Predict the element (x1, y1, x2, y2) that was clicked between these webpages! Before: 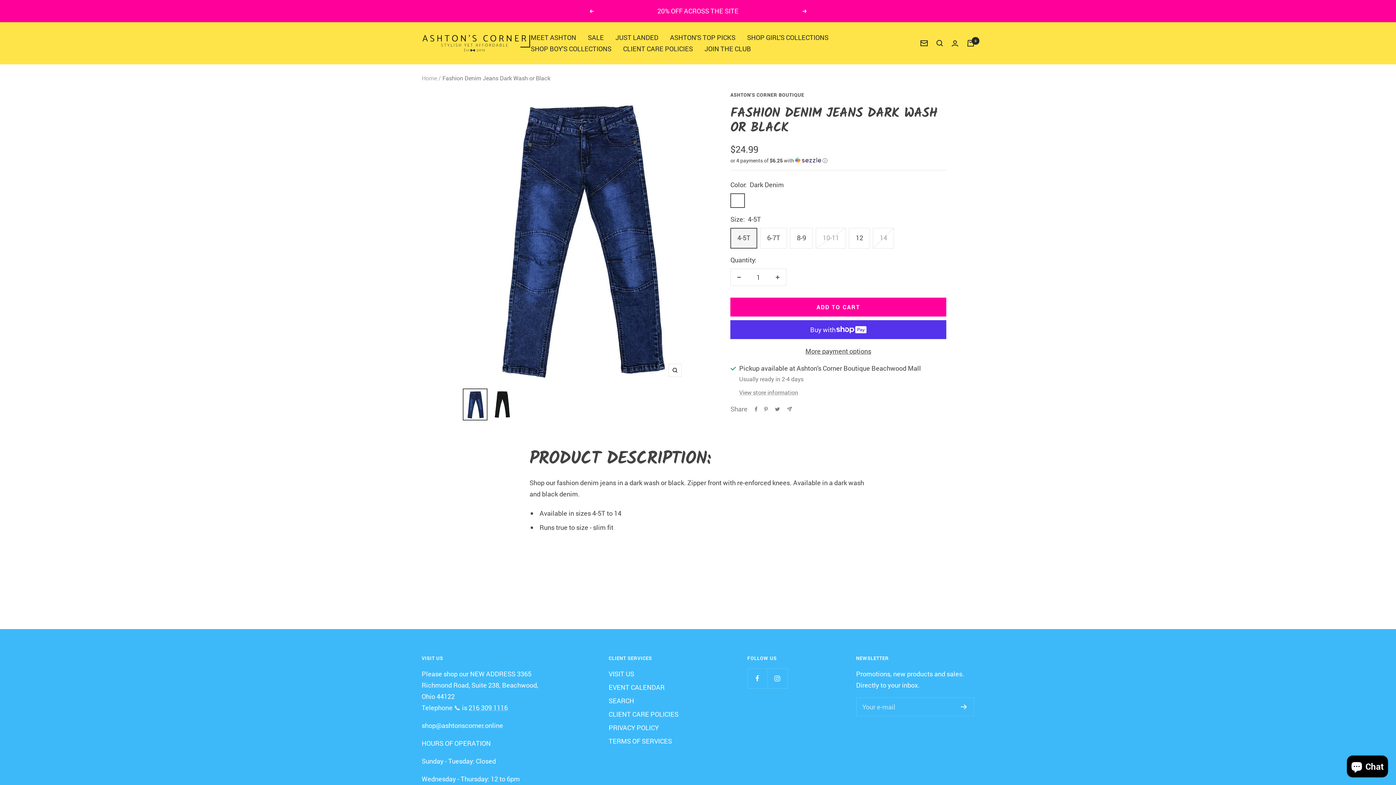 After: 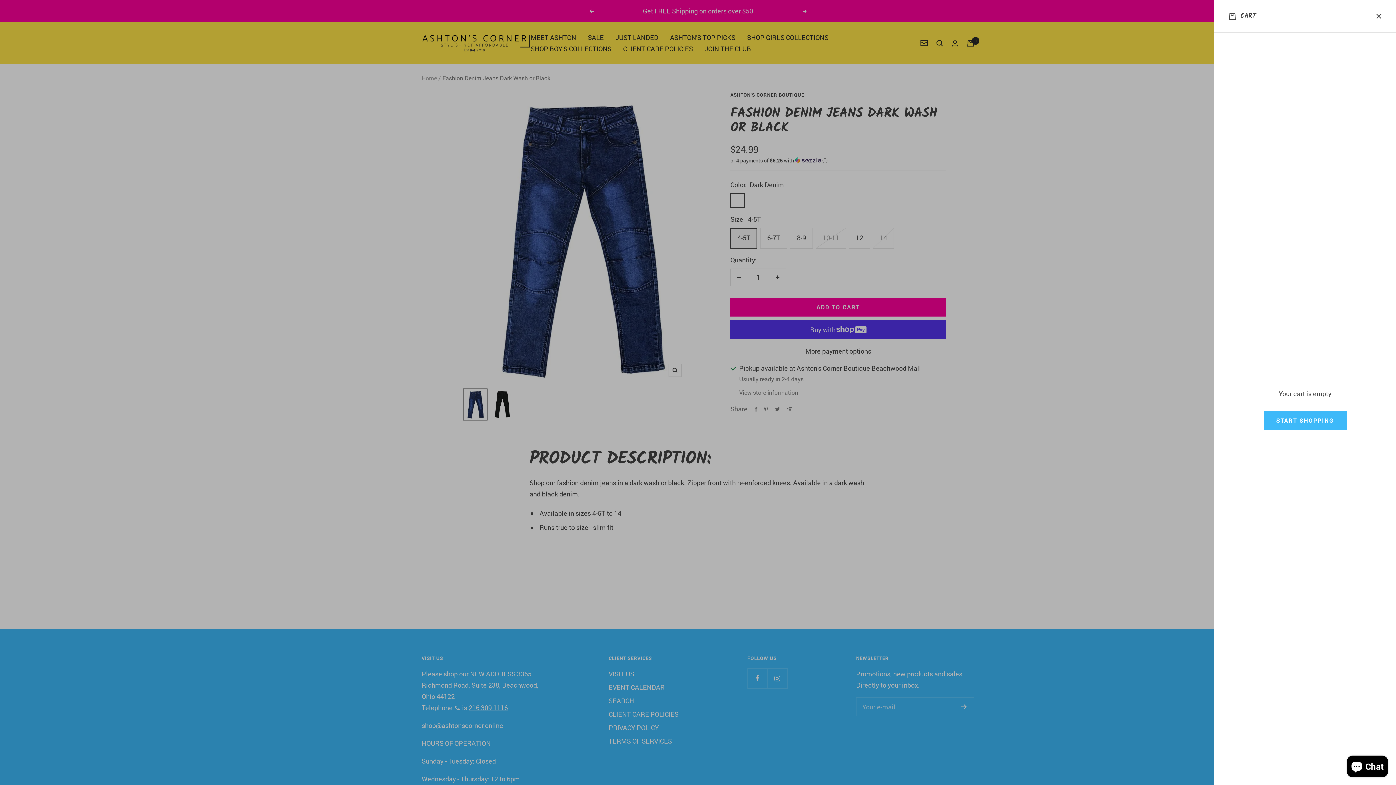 Action: bbox: (967, 40, 974, 46) label: Cart